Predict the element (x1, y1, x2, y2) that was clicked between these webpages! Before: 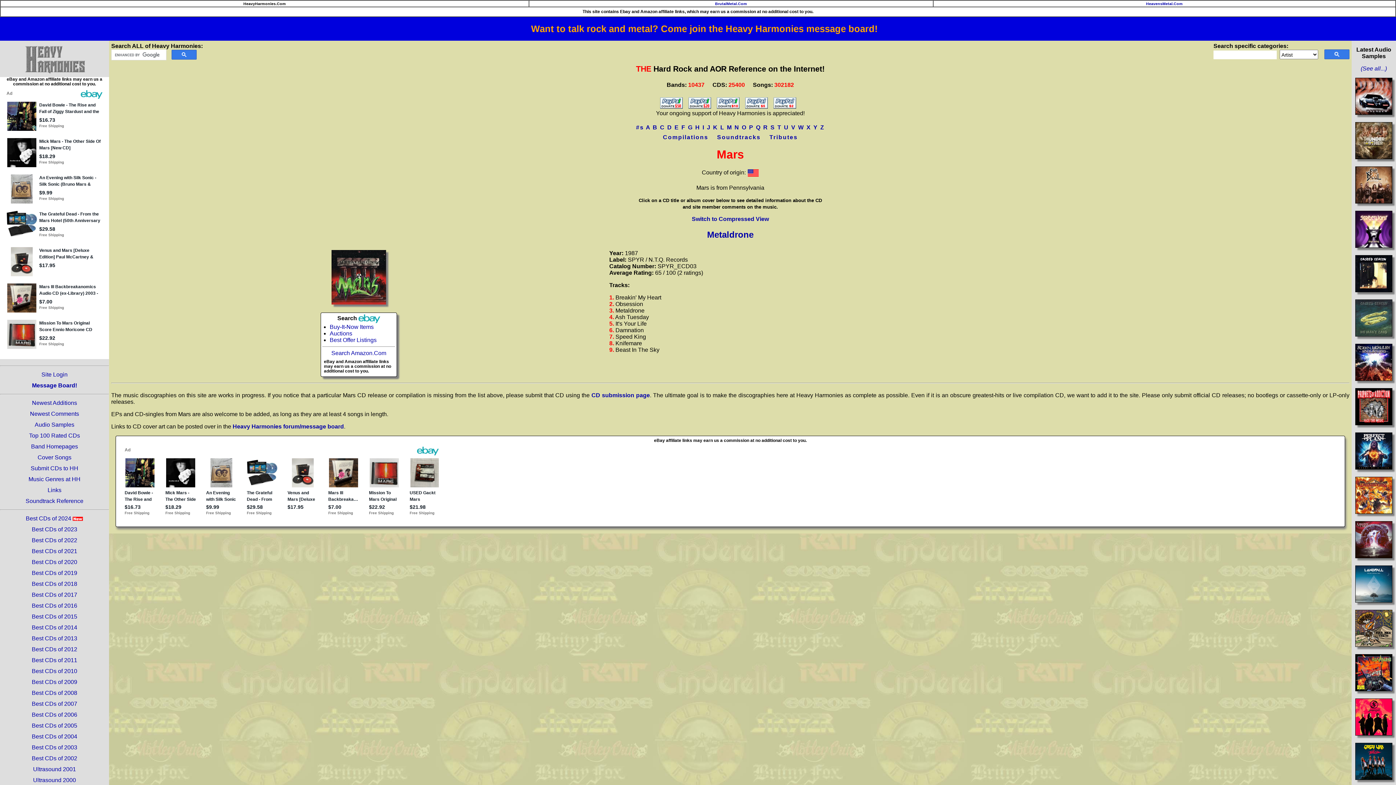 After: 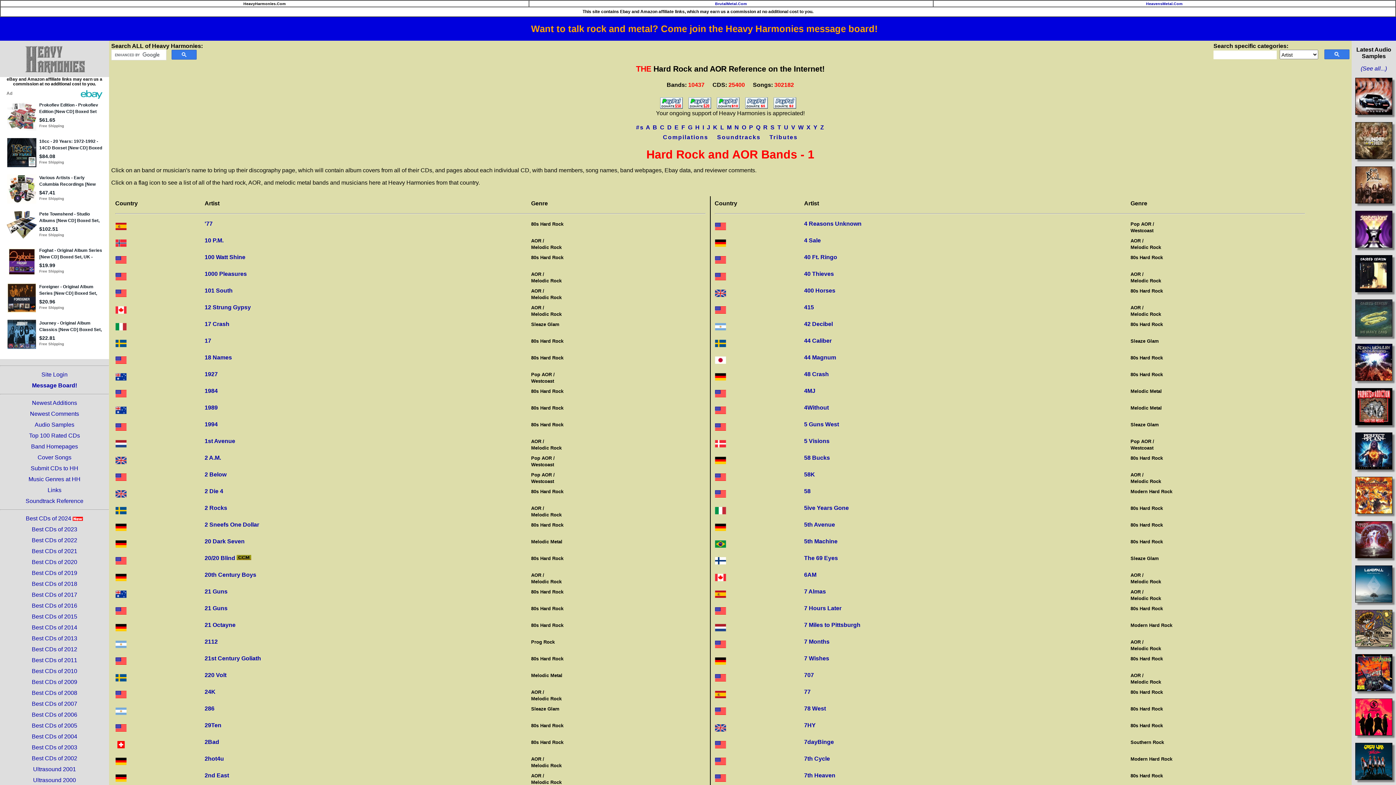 Action: label: #s bbox: (636, 124, 644, 130)